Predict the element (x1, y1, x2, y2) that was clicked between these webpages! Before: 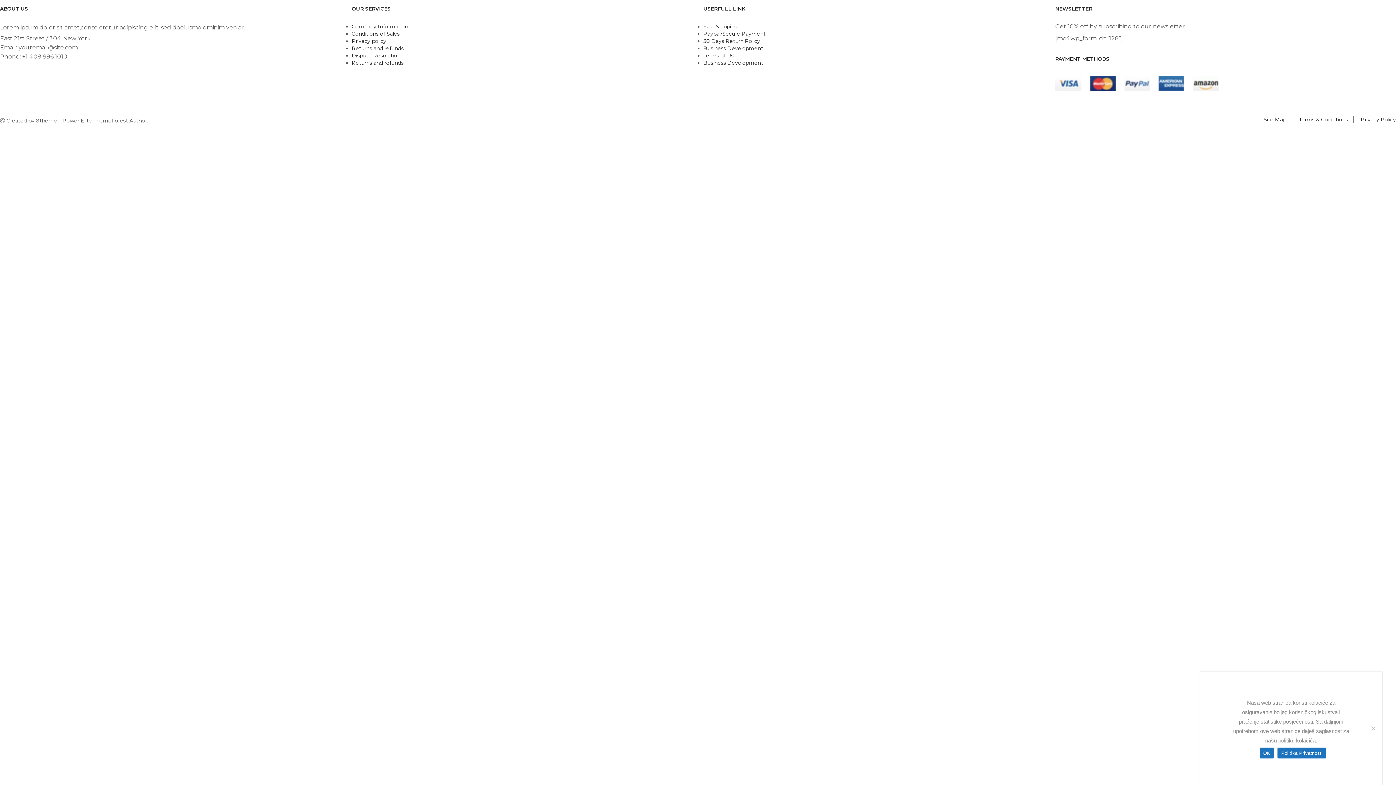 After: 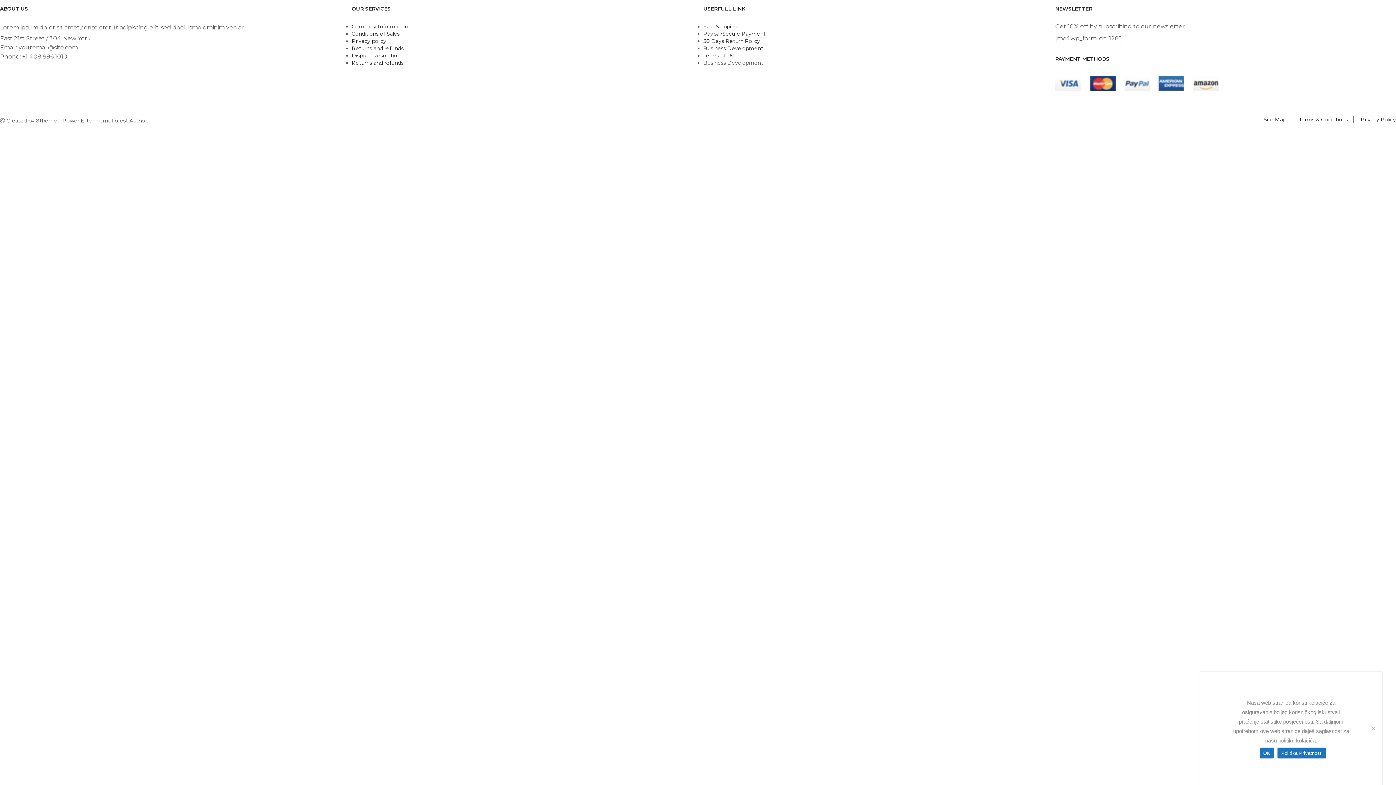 Action: bbox: (703, 59, 763, 66) label: Business Development